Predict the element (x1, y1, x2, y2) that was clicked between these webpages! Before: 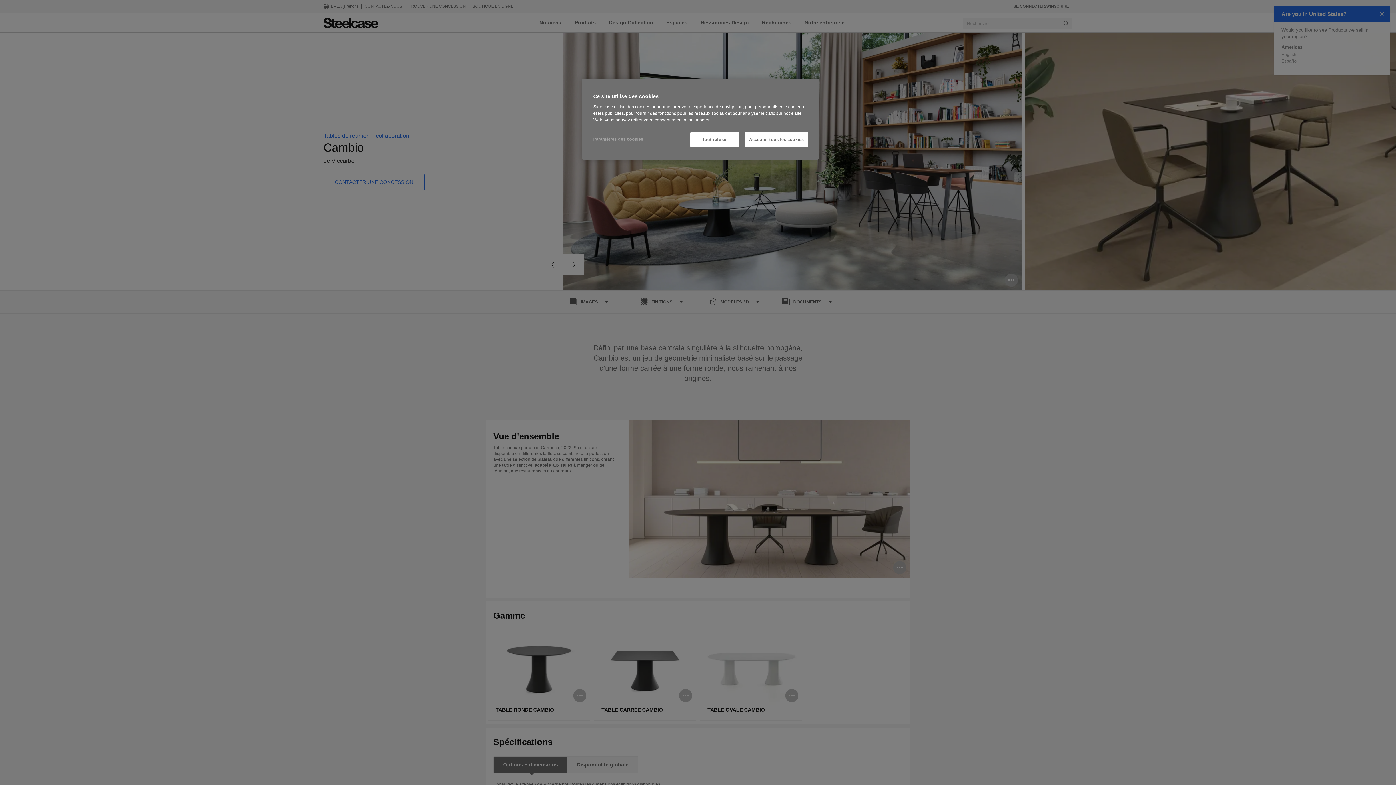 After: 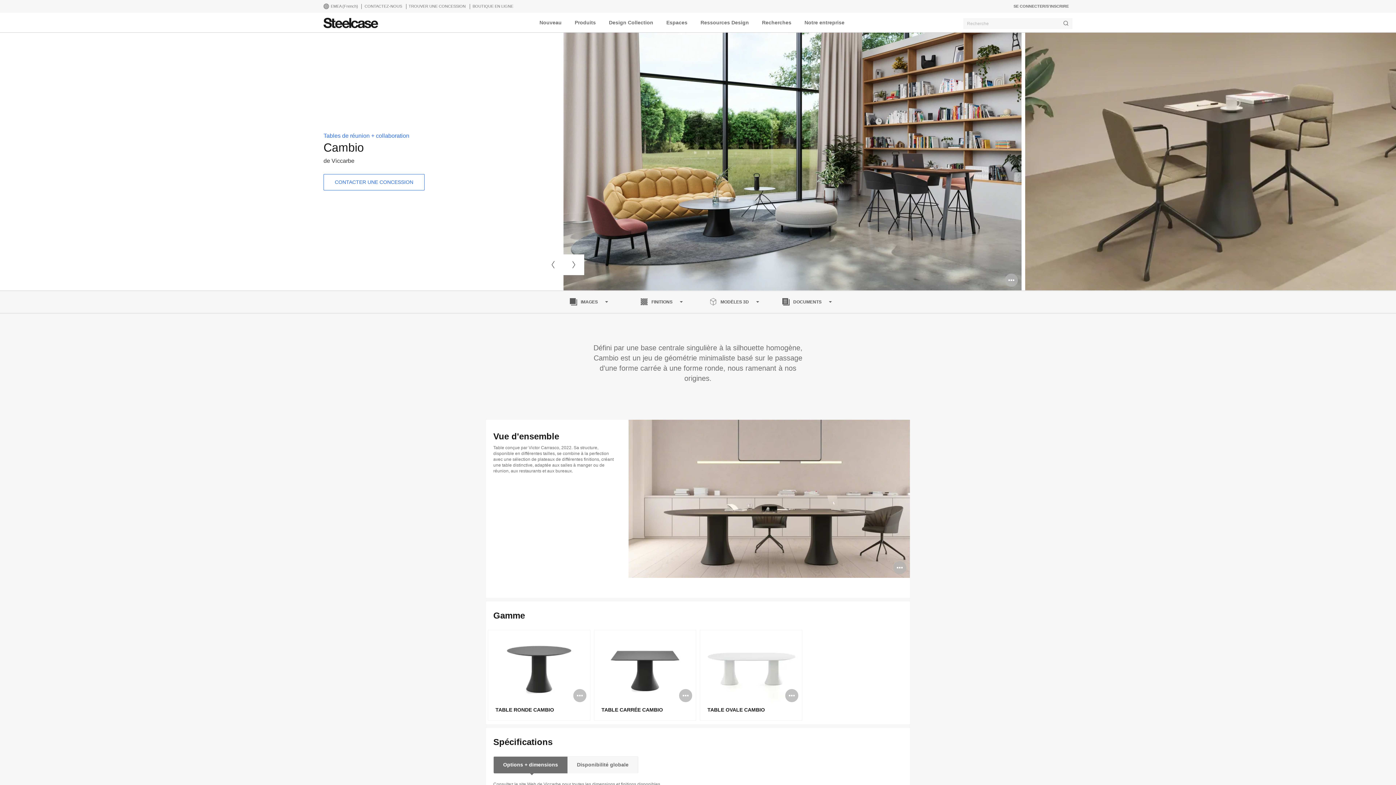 Action: bbox: (745, 132, 808, 147) label: Accepter tous les cookies